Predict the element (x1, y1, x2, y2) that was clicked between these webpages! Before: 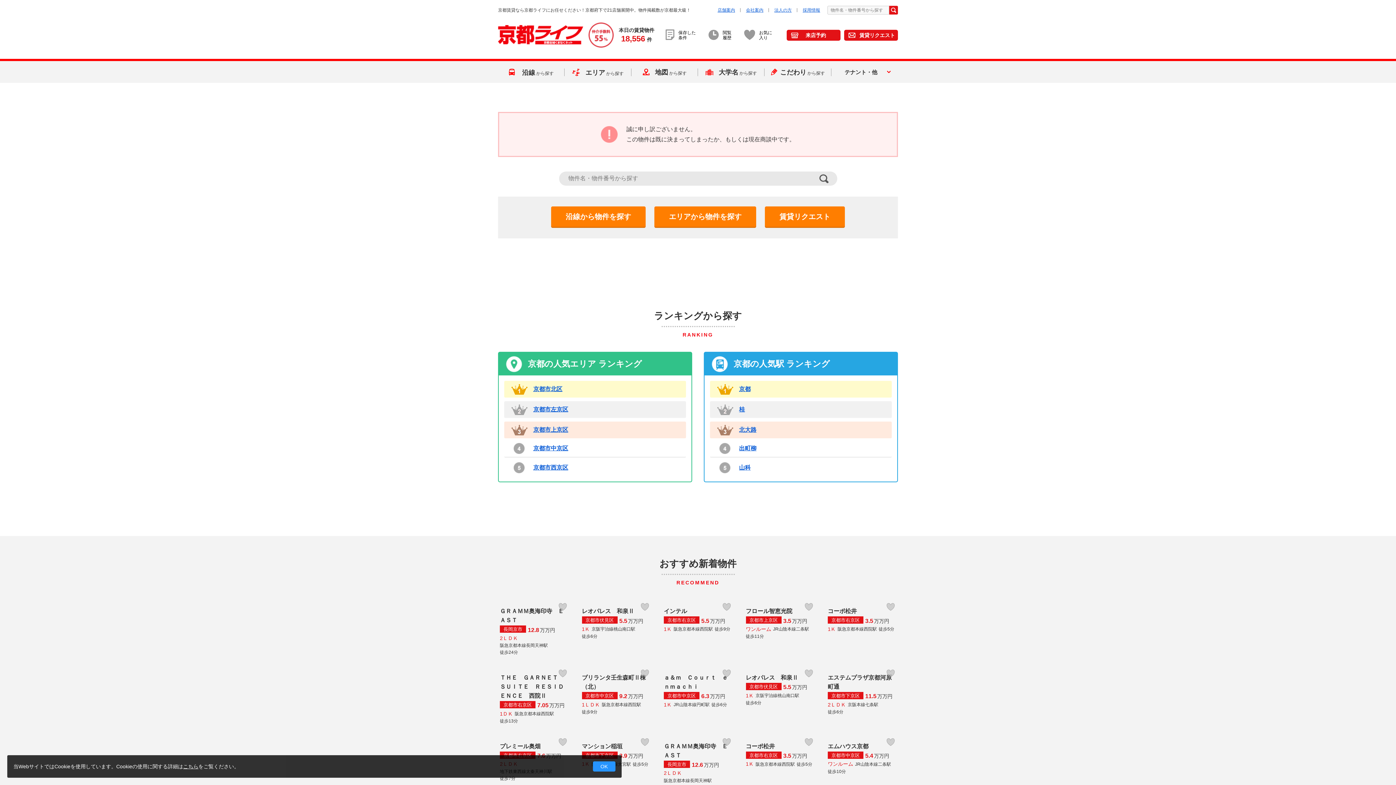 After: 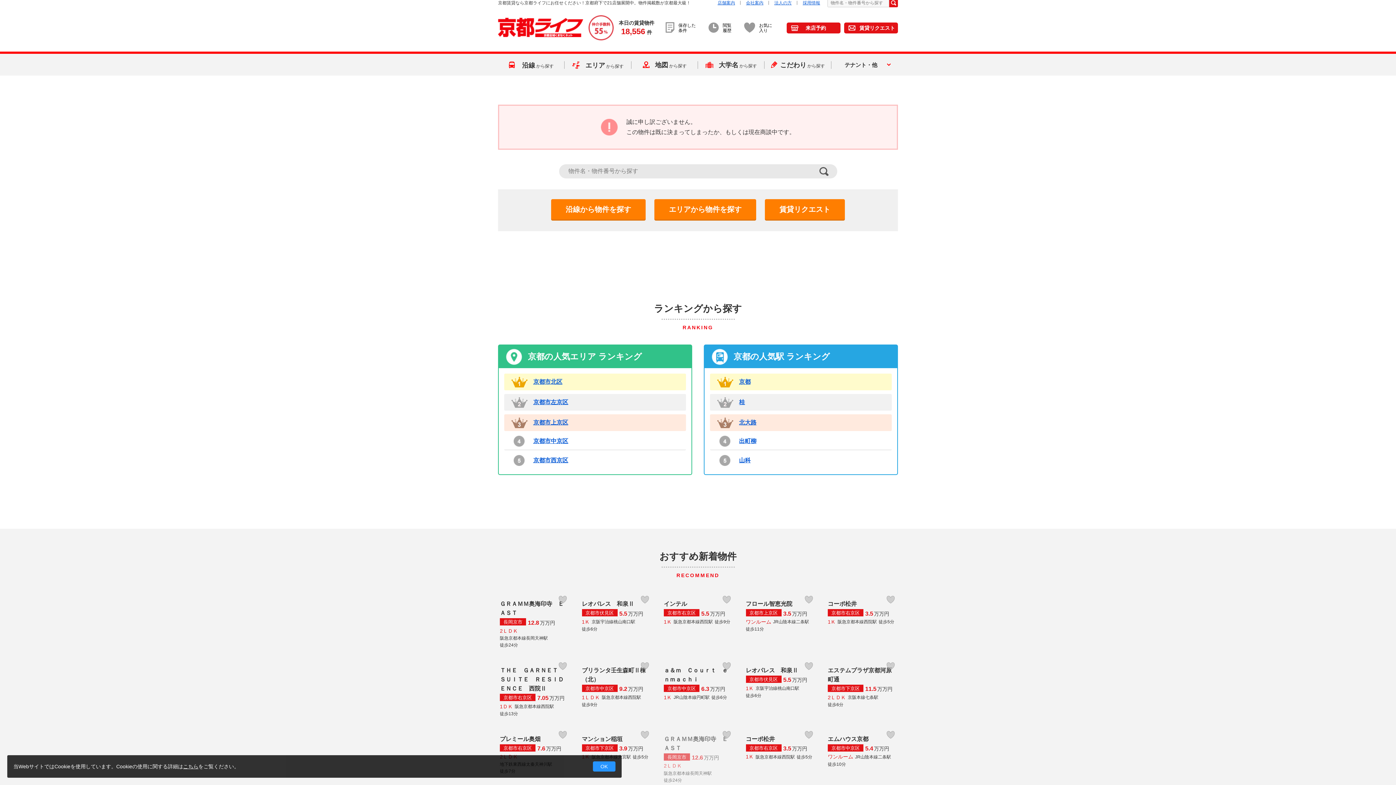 Action: label: ＧＲＡＭＭ奥海印寺　ＥＡＳＴ
長岡京市12.6万万円2ＬＤＫ阪急京都本線長岡天神駅徒歩24分 bbox: (662, 735, 734, 792)